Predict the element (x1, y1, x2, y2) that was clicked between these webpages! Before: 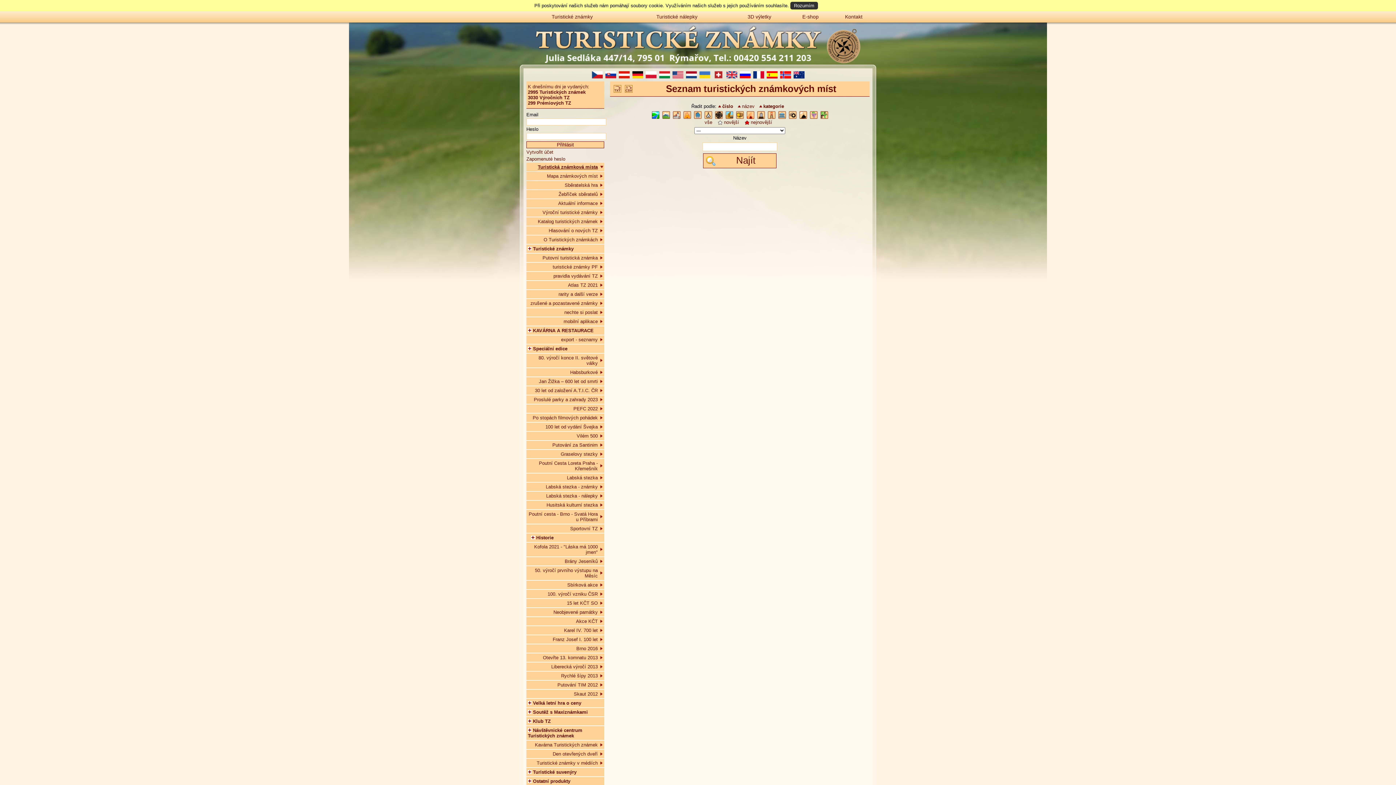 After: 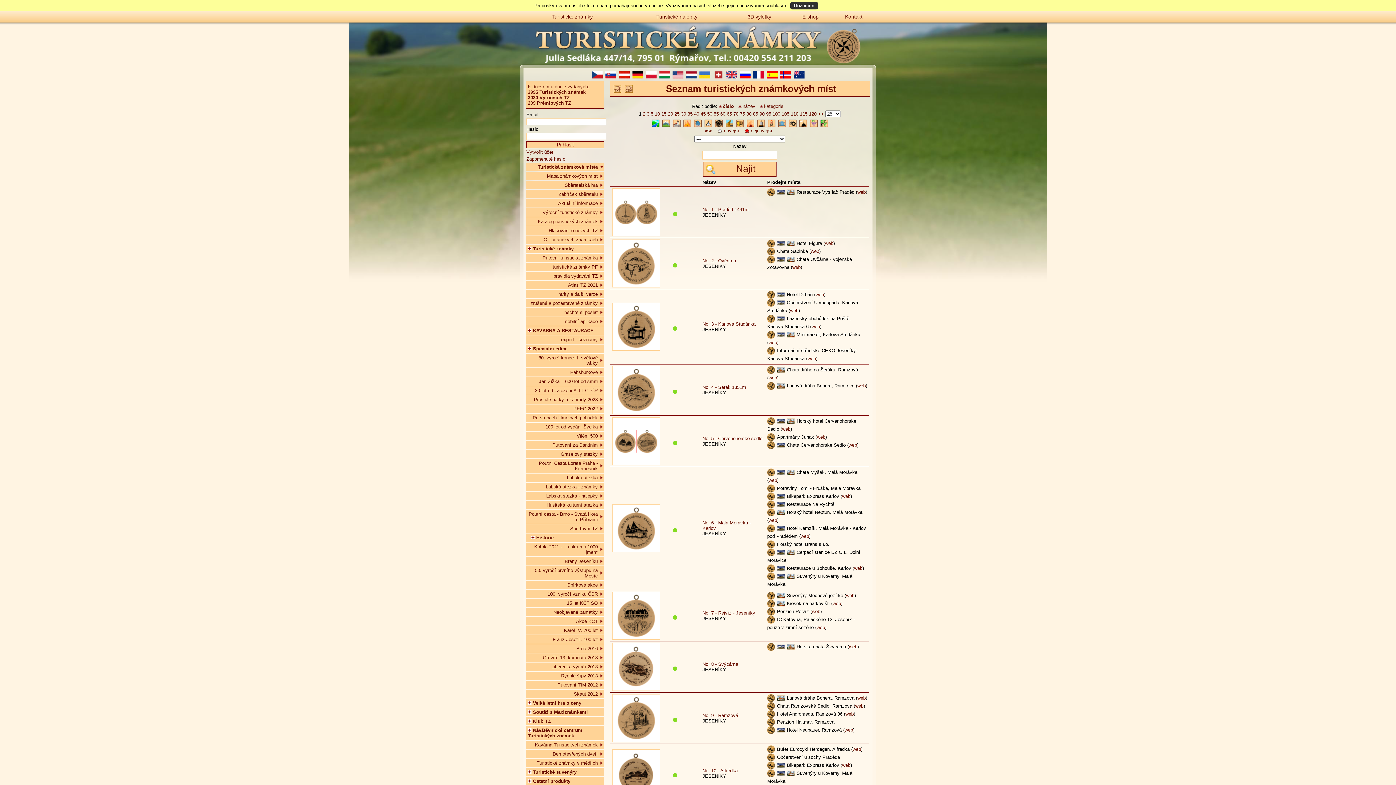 Action: bbox: (526, 151, 604, 160) label: Turistická známková místa